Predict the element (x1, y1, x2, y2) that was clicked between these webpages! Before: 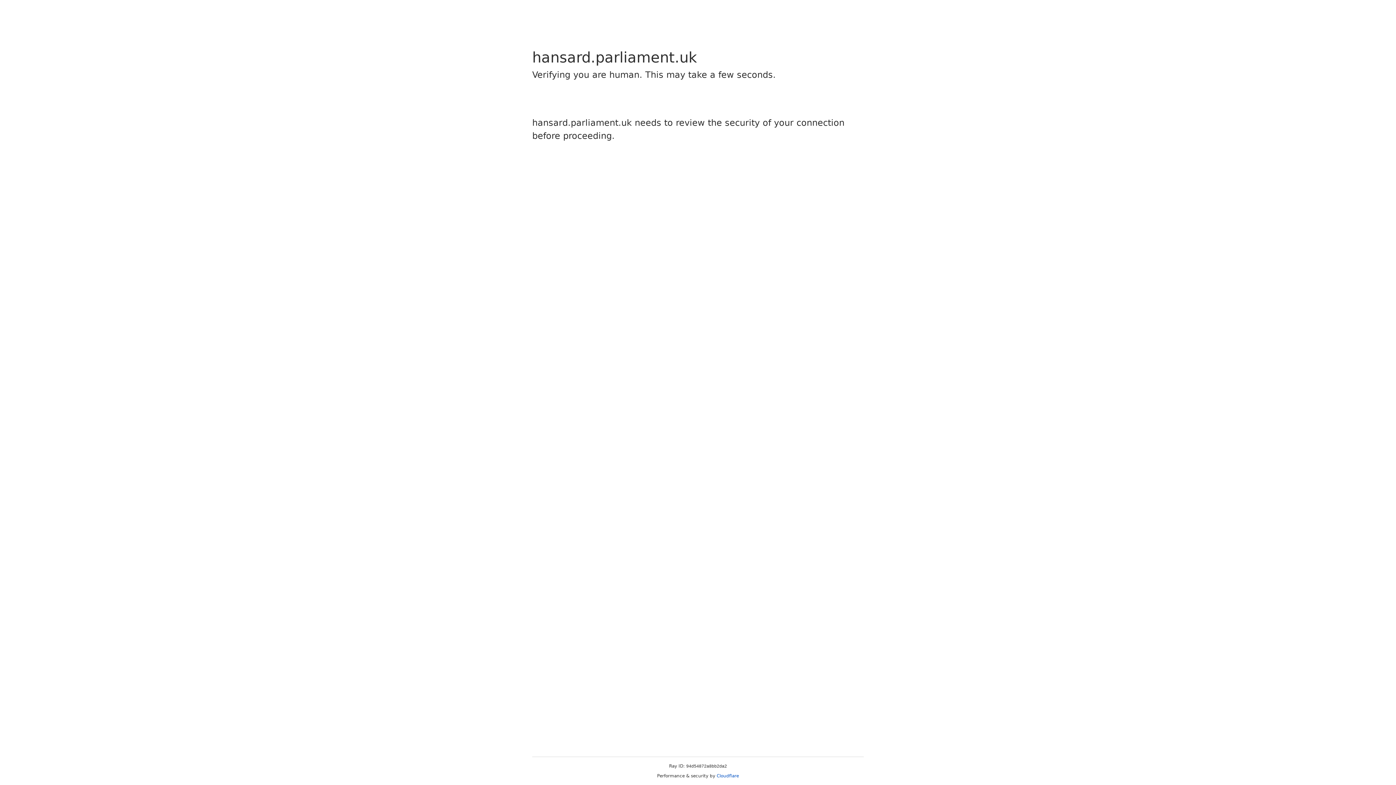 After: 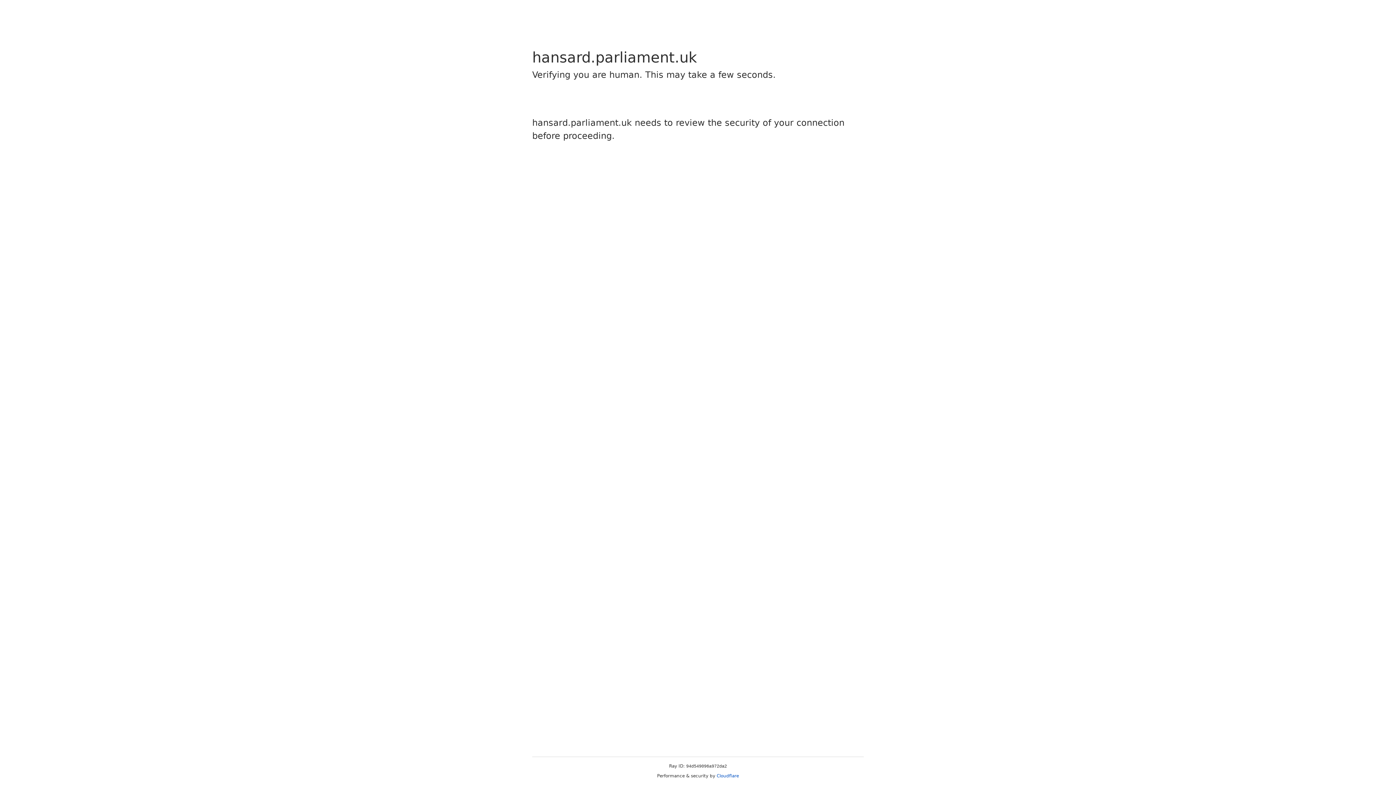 Action: bbox: (716, 773, 739, 778) label: Cloudflare